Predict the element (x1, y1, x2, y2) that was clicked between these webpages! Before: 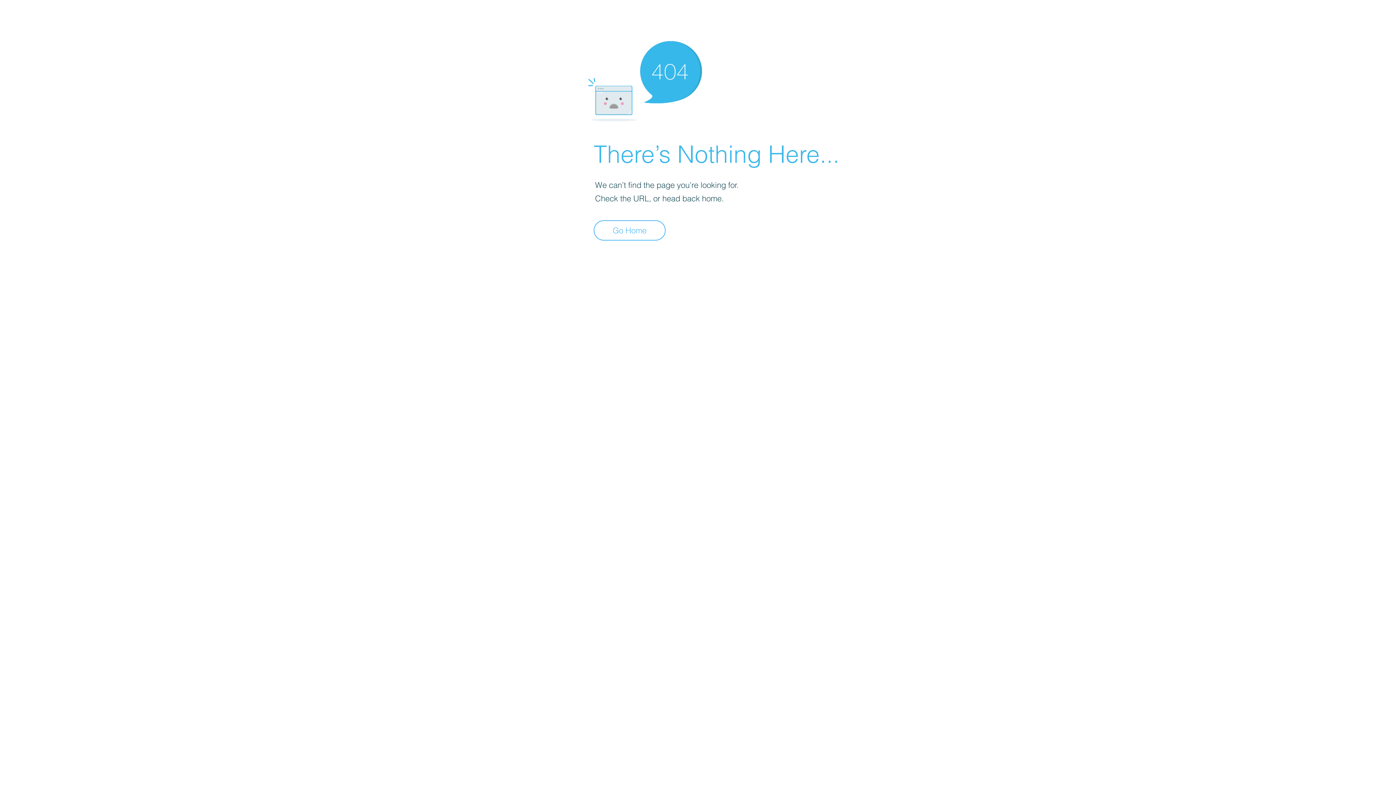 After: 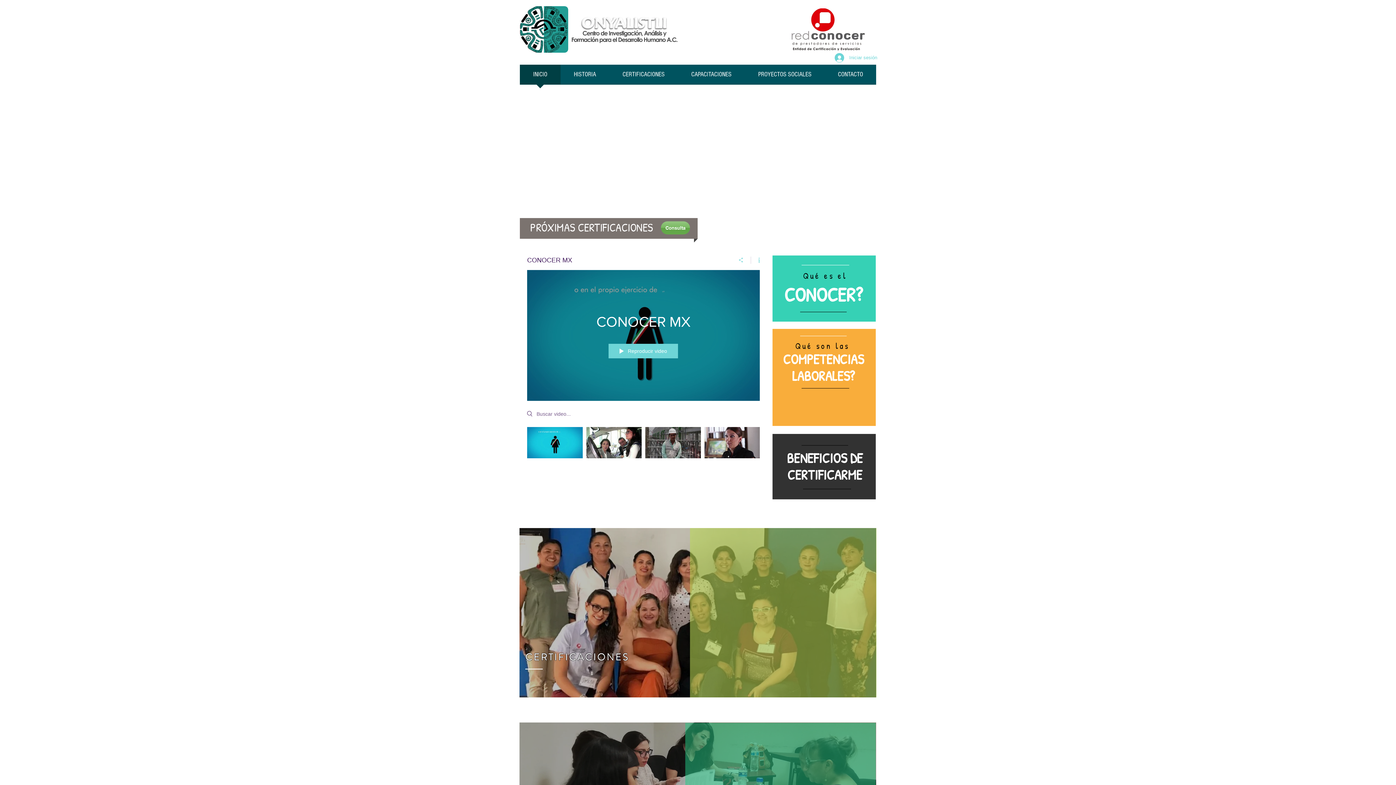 Action: bbox: (593, 220, 665, 240) label: Go Home